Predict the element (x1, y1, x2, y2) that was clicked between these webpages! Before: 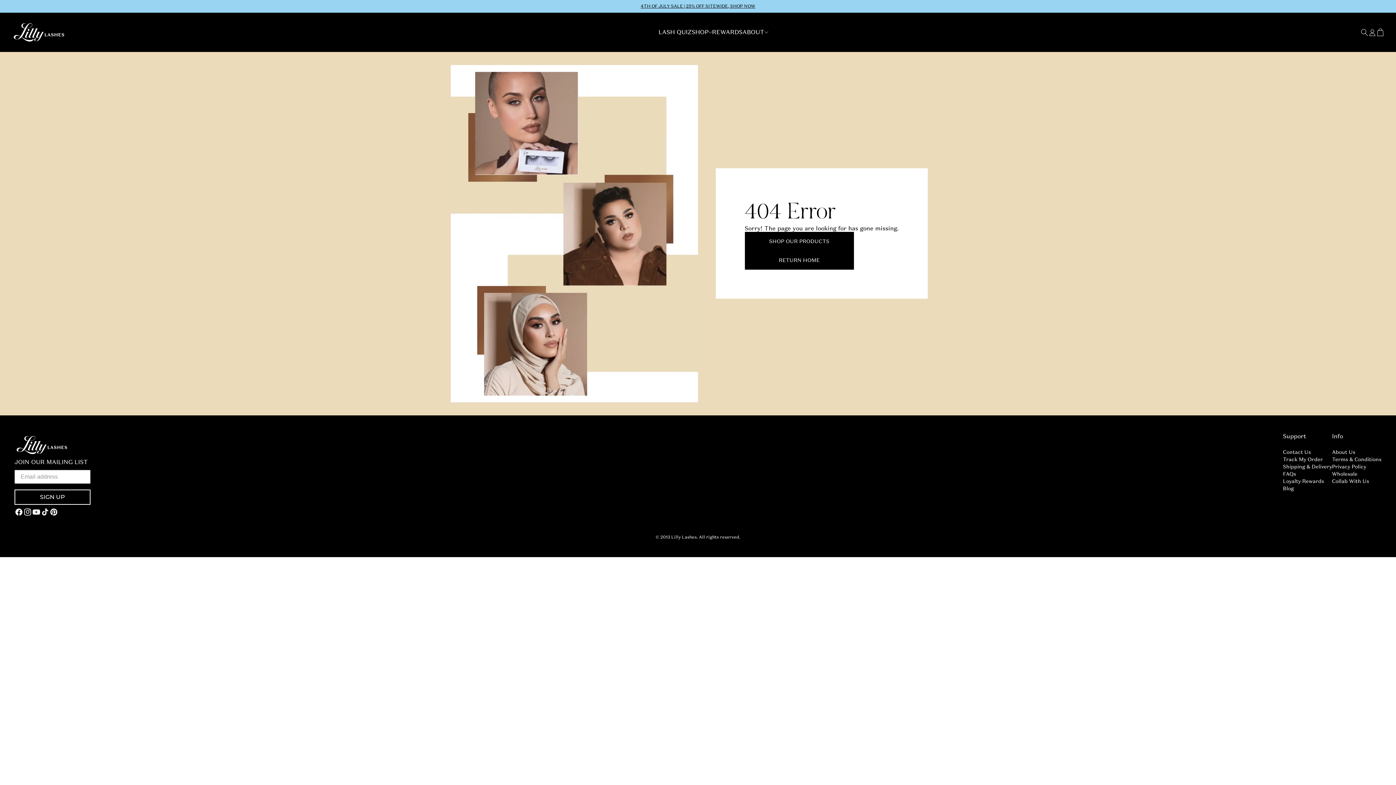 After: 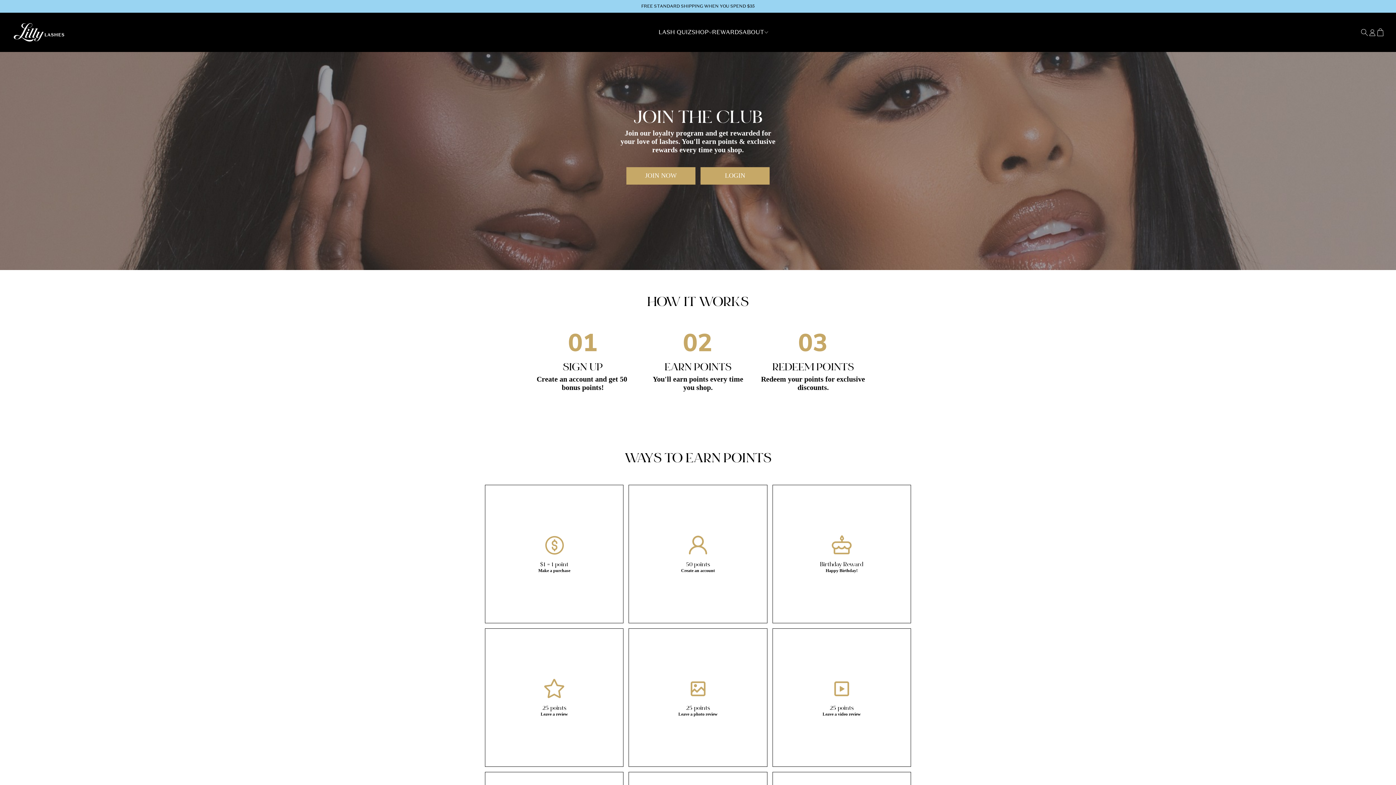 Action: label: REWARDS bbox: (712, 28, 742, 35)